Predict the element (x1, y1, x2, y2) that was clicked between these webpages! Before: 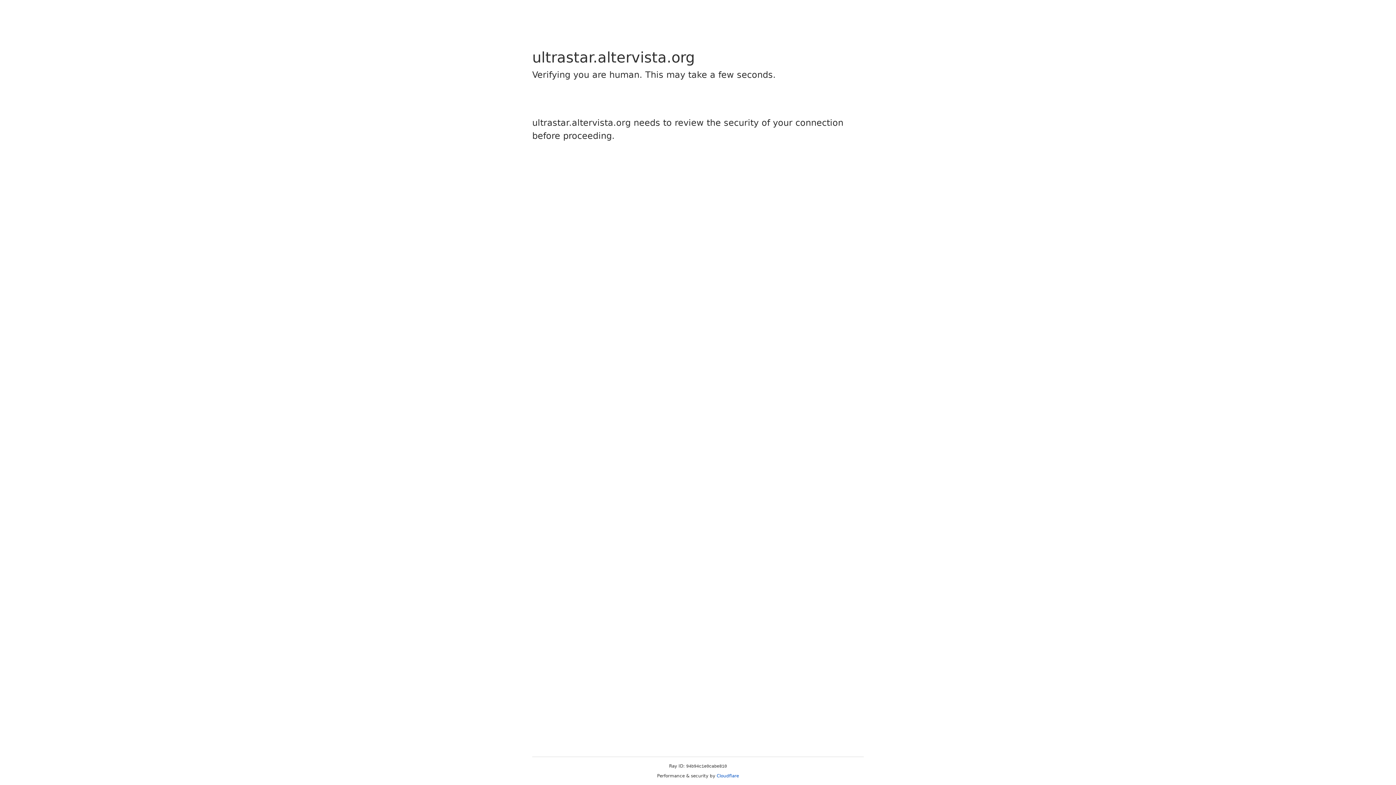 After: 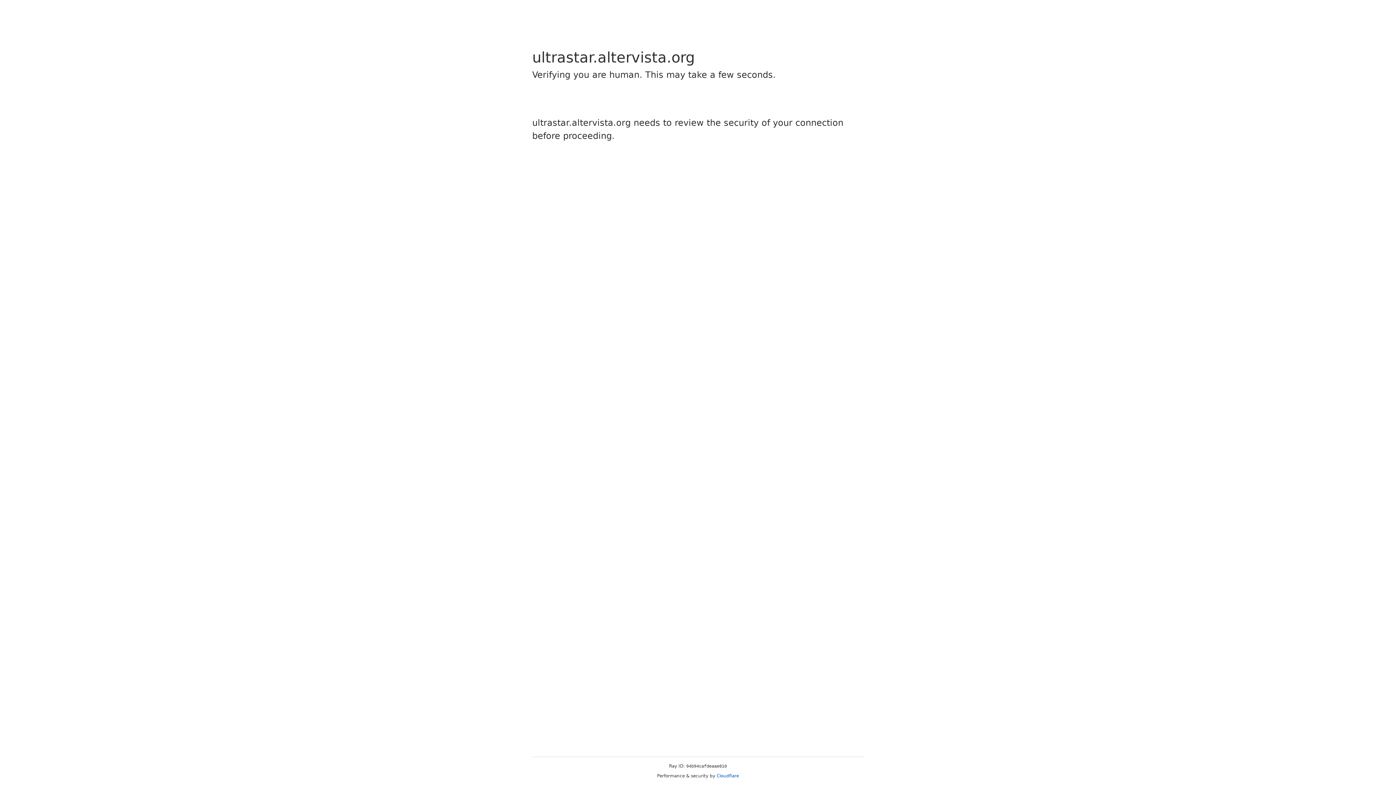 Action: bbox: (716, 773, 739, 778) label: Cloudflare